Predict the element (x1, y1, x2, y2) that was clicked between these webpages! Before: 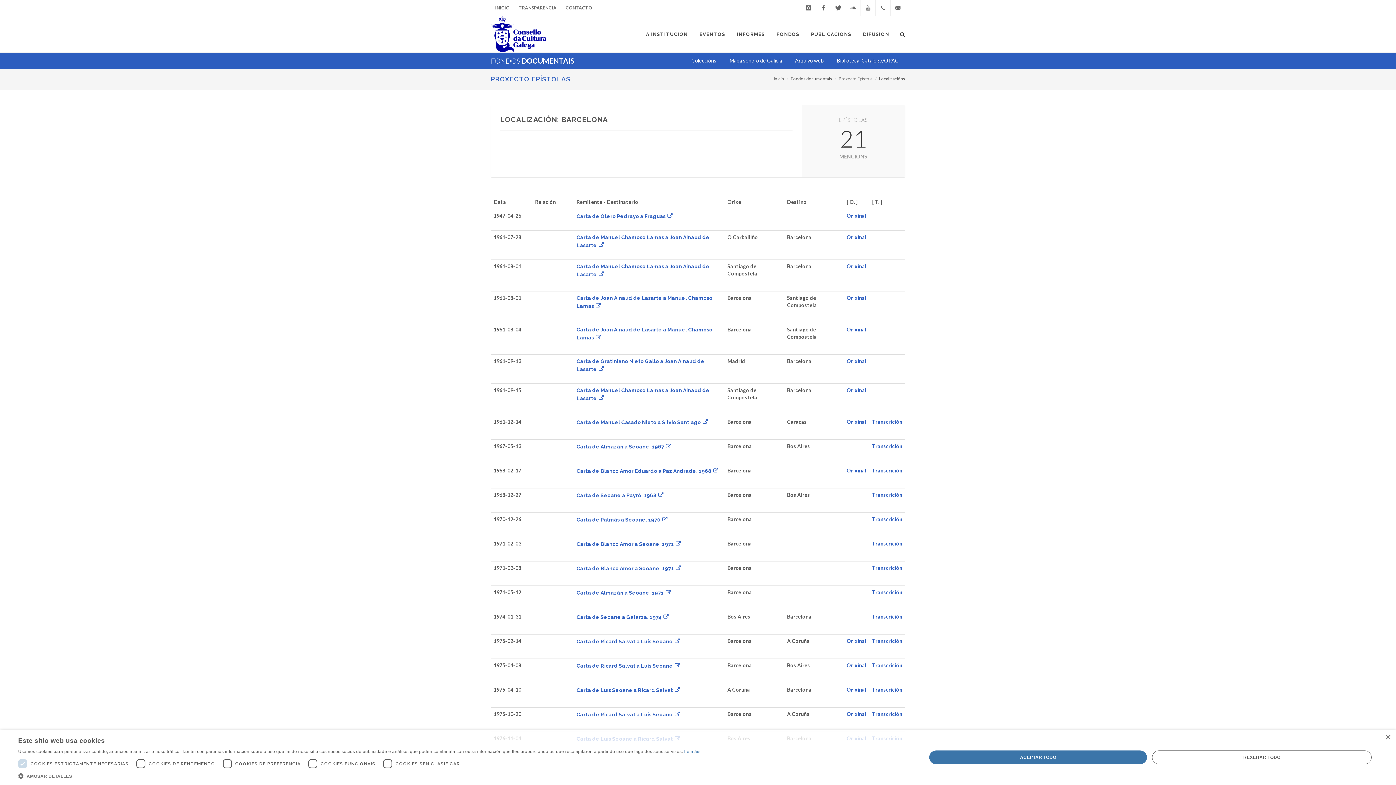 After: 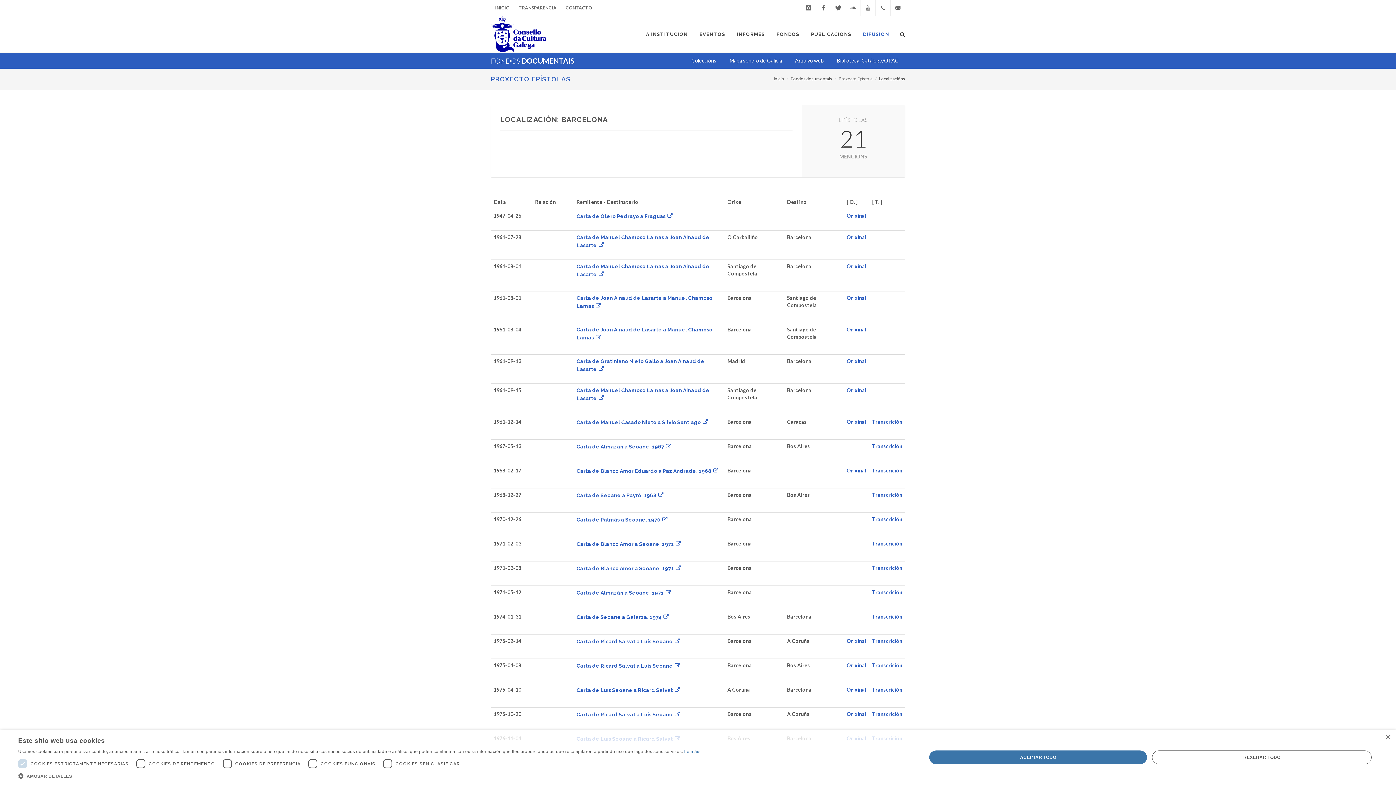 Action: label: DIFUSIÓN bbox: (857, 16, 894, 52)